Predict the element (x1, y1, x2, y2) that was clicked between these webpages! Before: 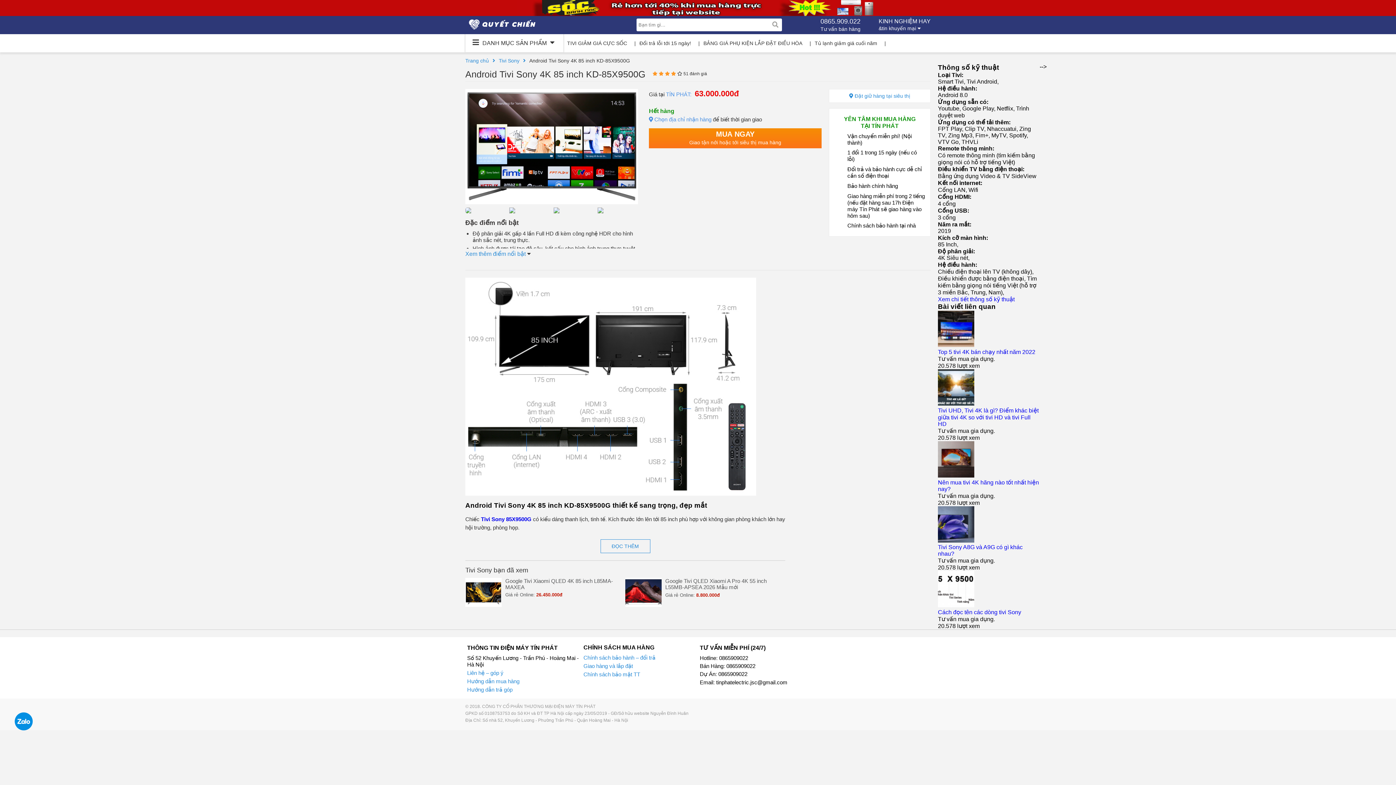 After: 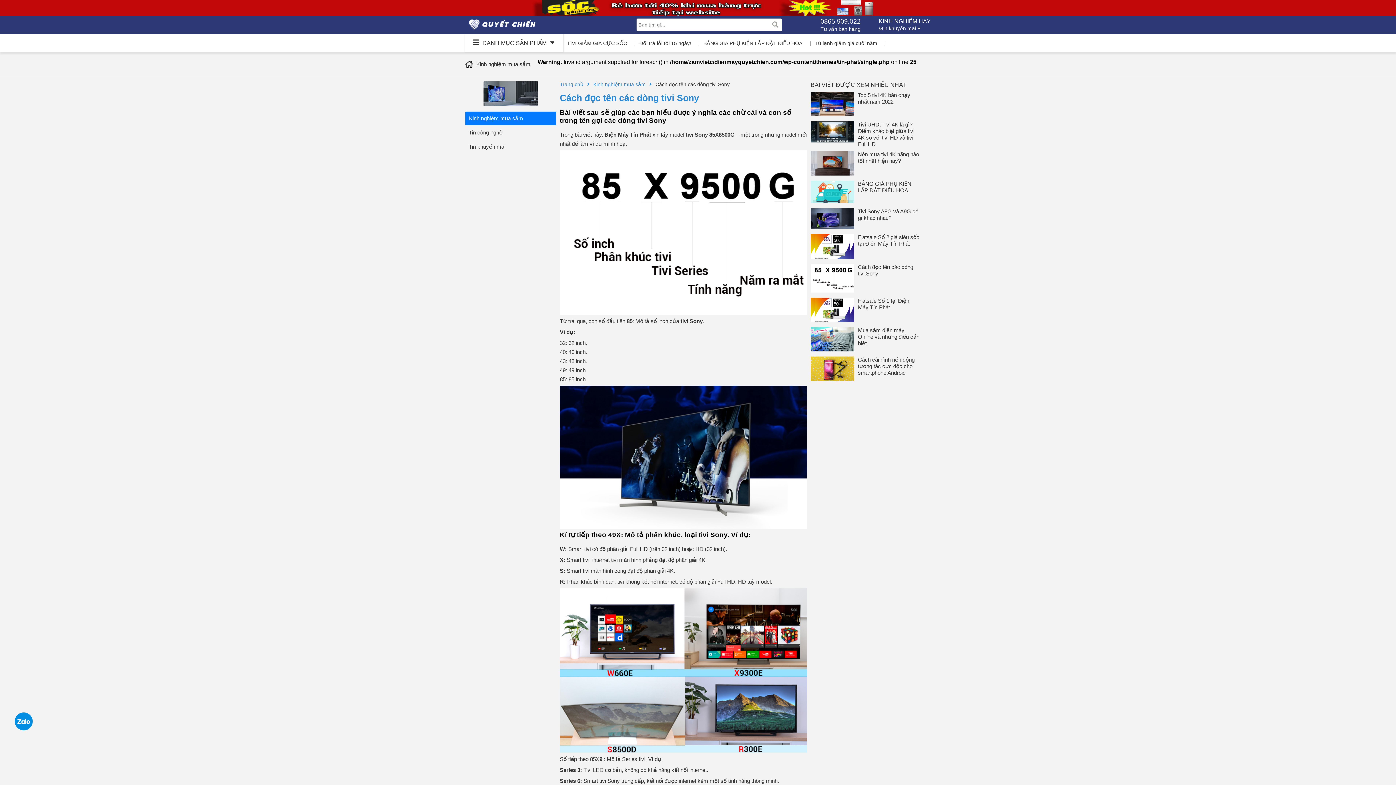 Action: bbox: (938, 602, 974, 608)